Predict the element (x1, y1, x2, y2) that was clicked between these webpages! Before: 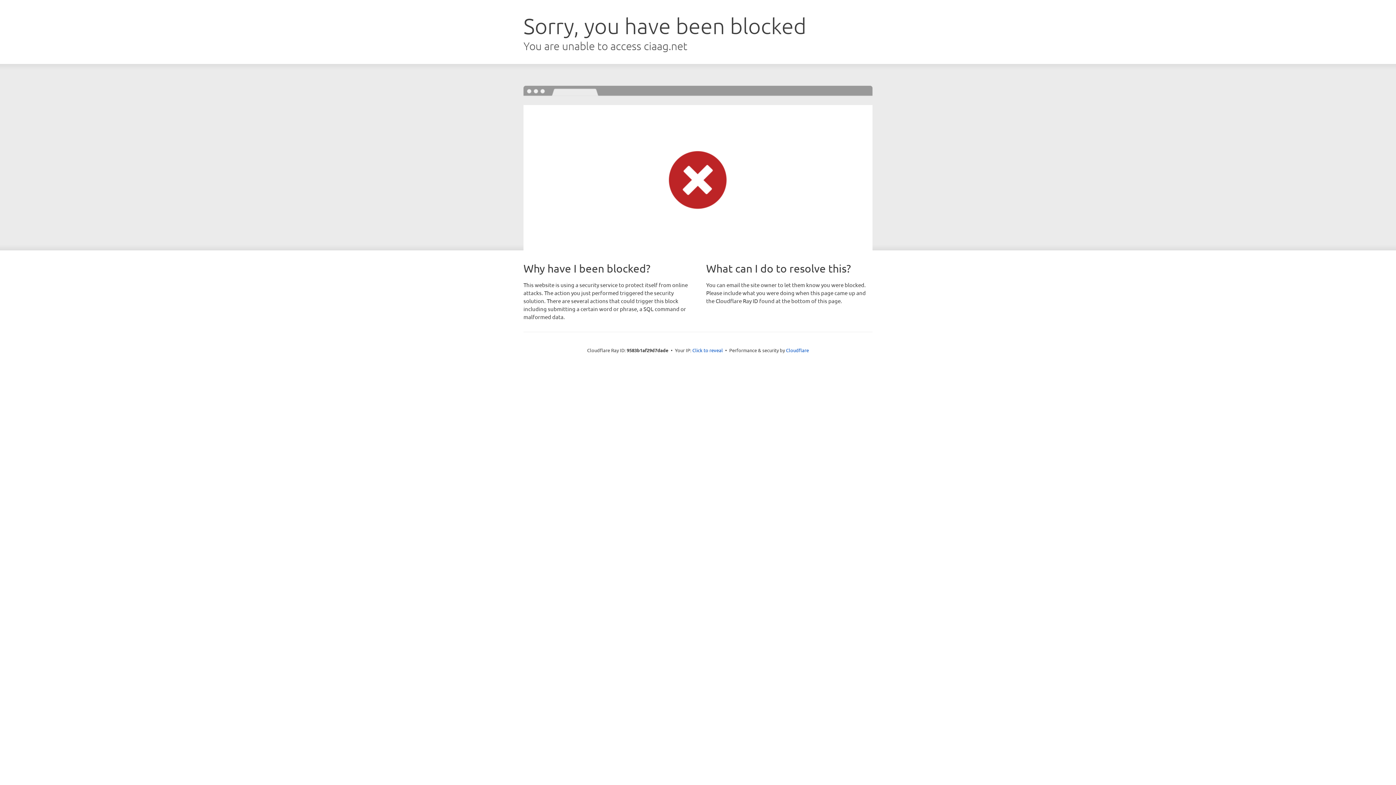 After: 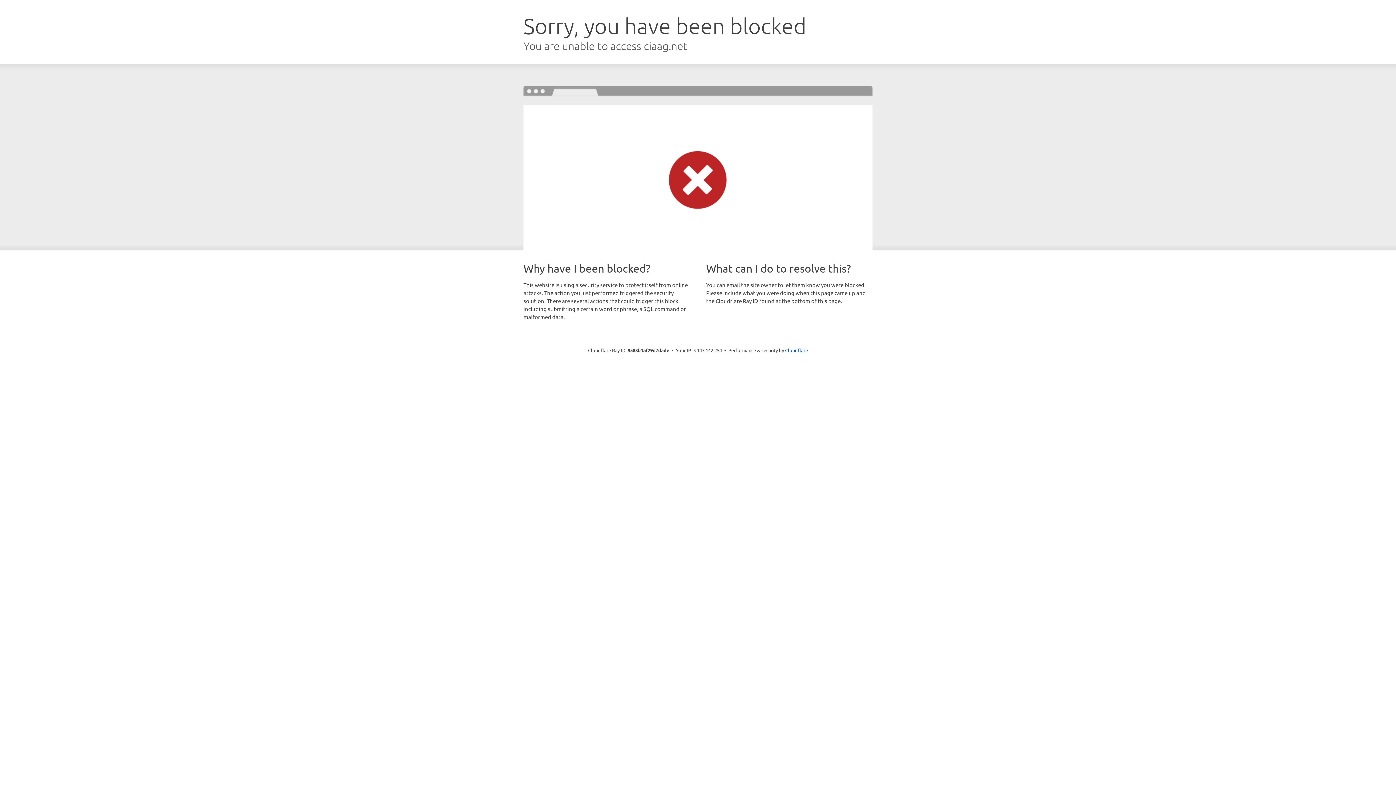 Action: bbox: (692, 346, 723, 353) label: Click to reveal